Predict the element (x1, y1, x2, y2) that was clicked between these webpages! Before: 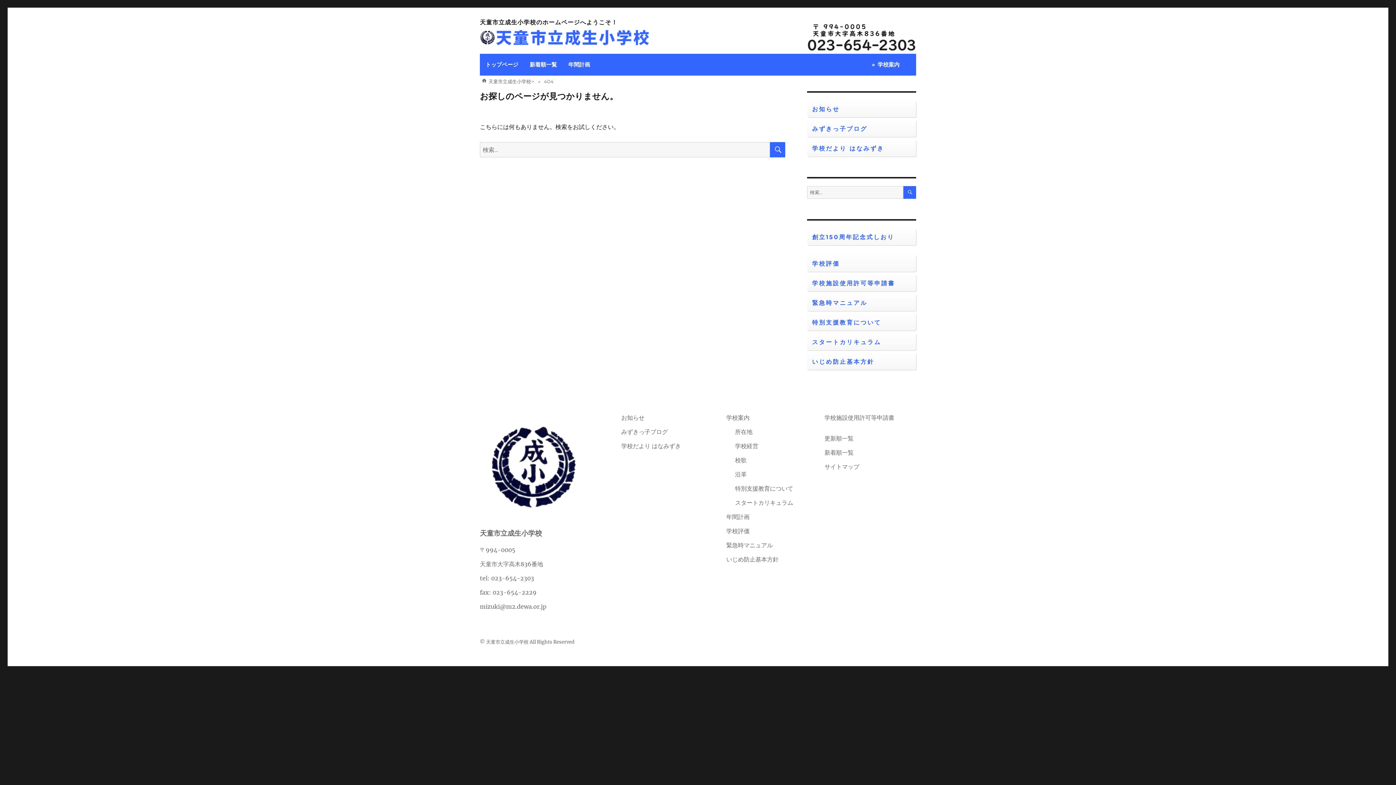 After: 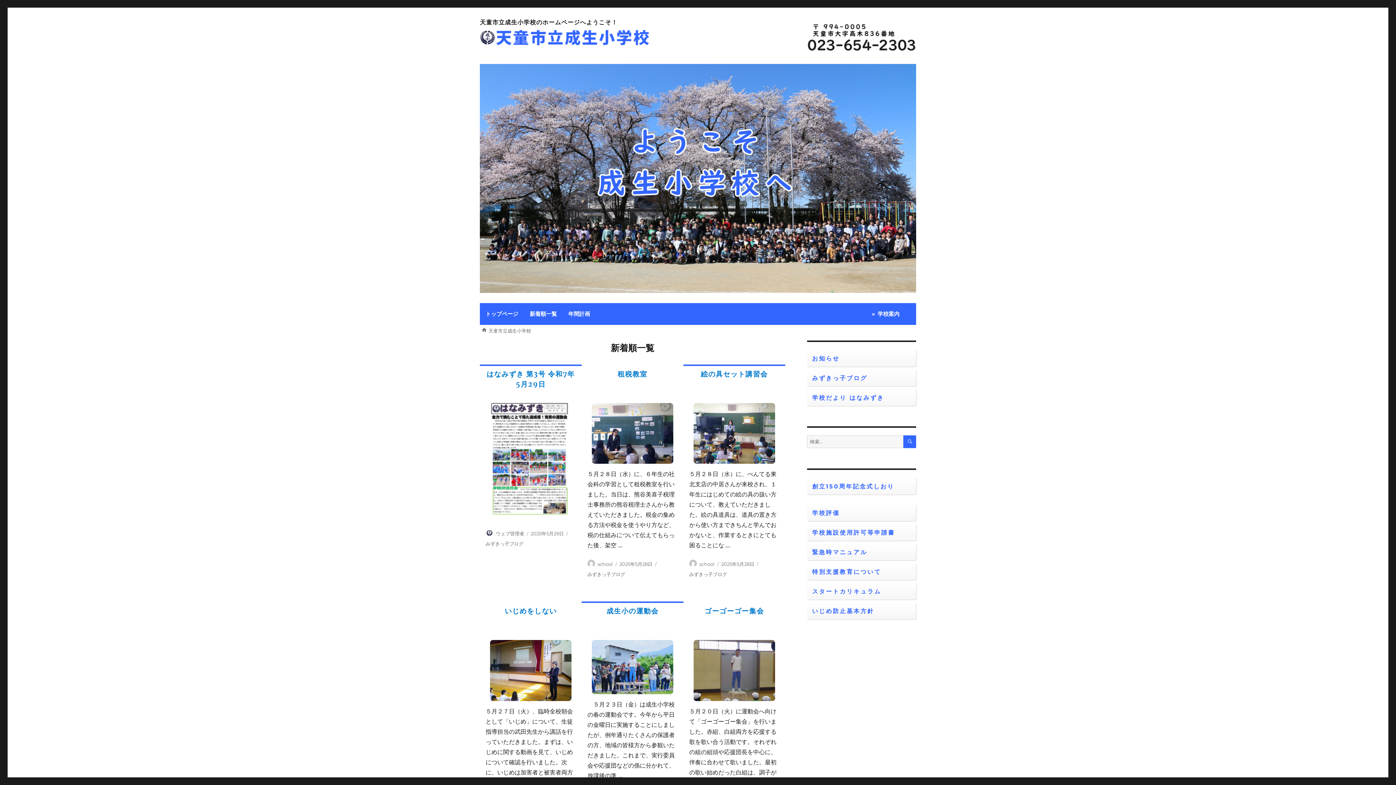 Action: bbox: (480, 54, 524, 75) label: トップページ